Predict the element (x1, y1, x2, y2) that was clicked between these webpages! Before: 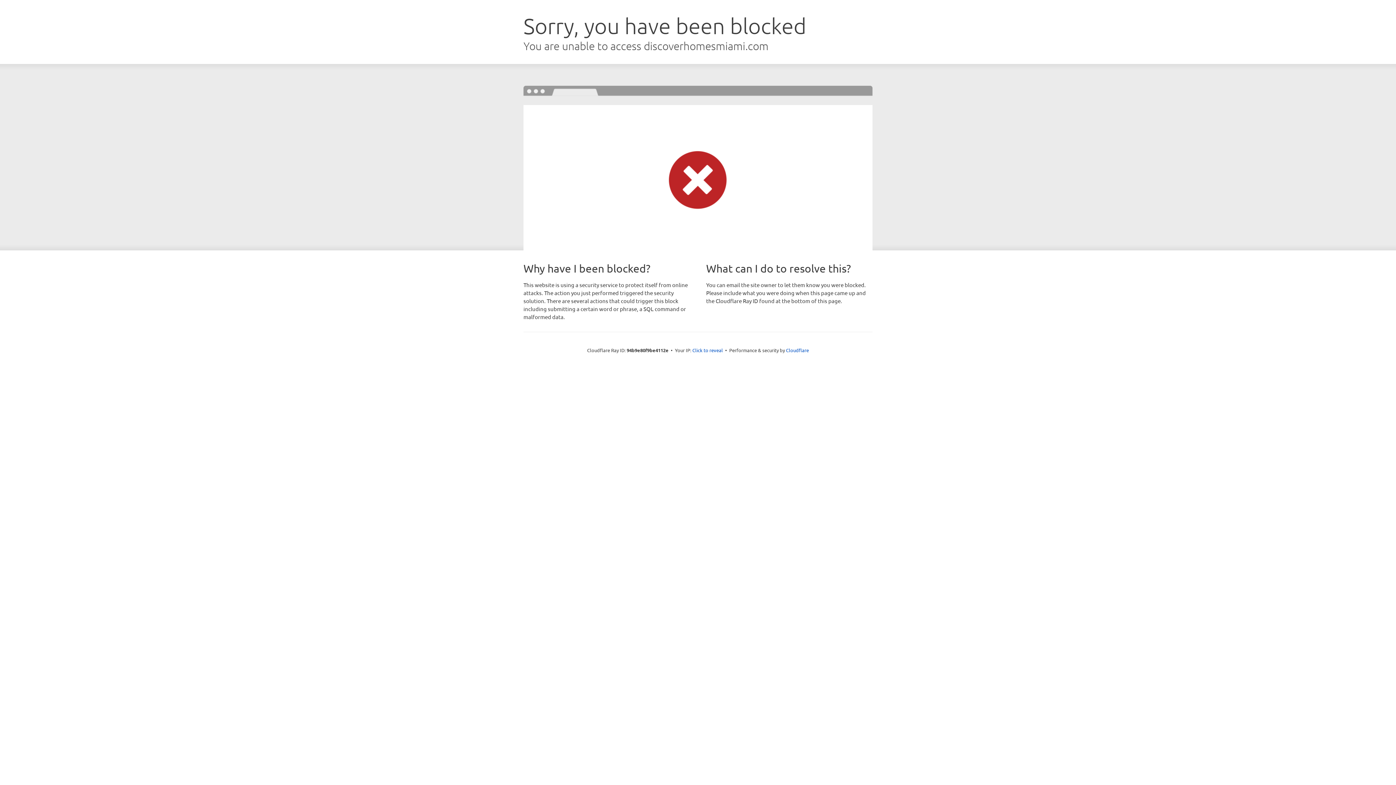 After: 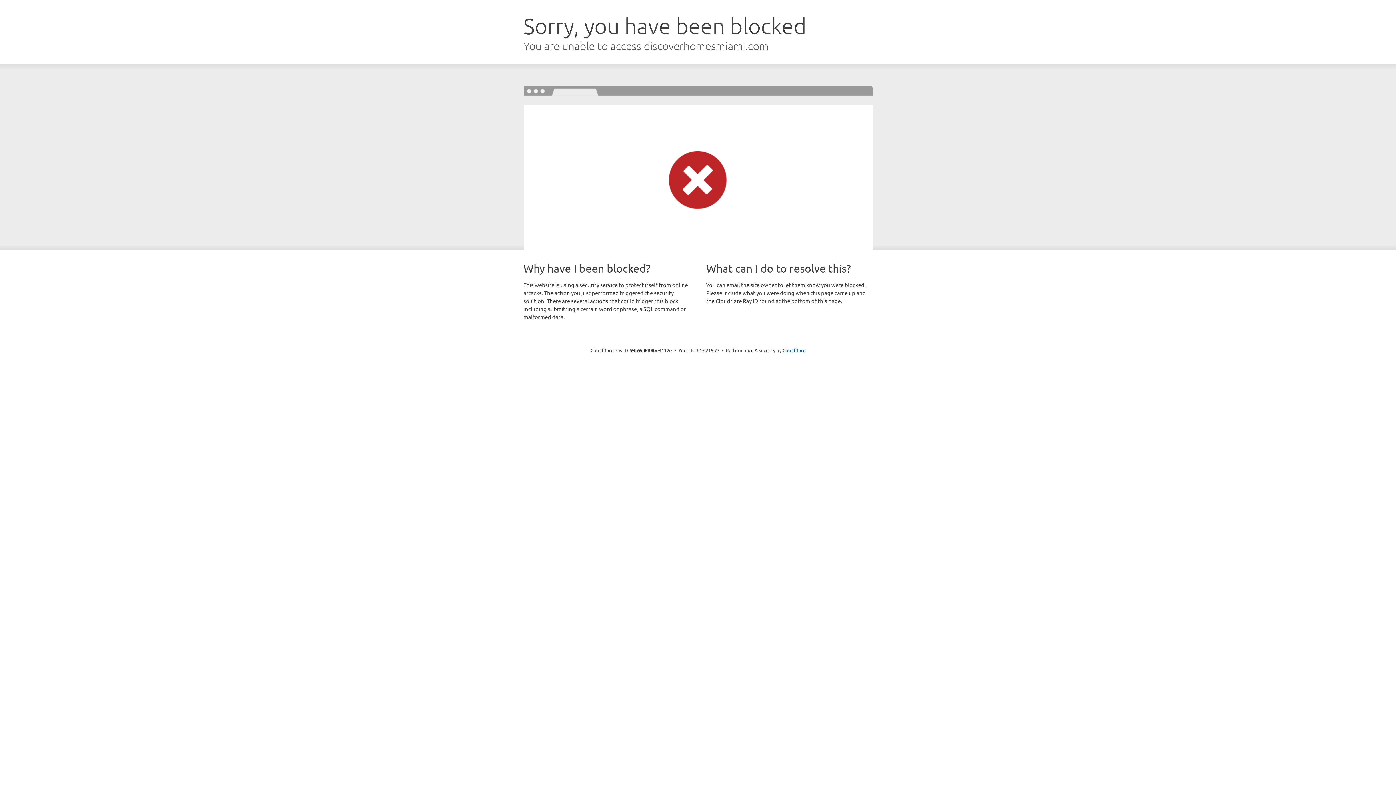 Action: bbox: (692, 346, 723, 353) label: Click to reveal